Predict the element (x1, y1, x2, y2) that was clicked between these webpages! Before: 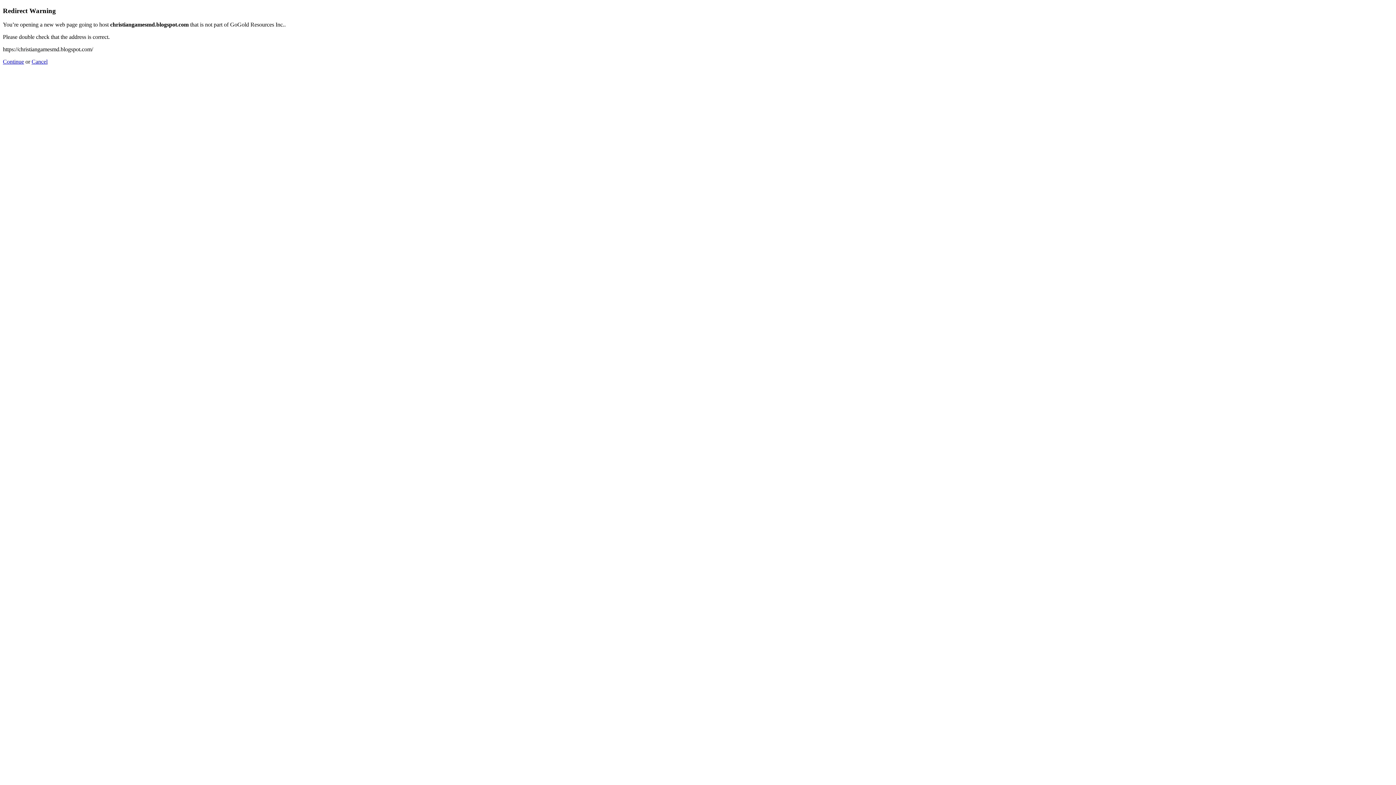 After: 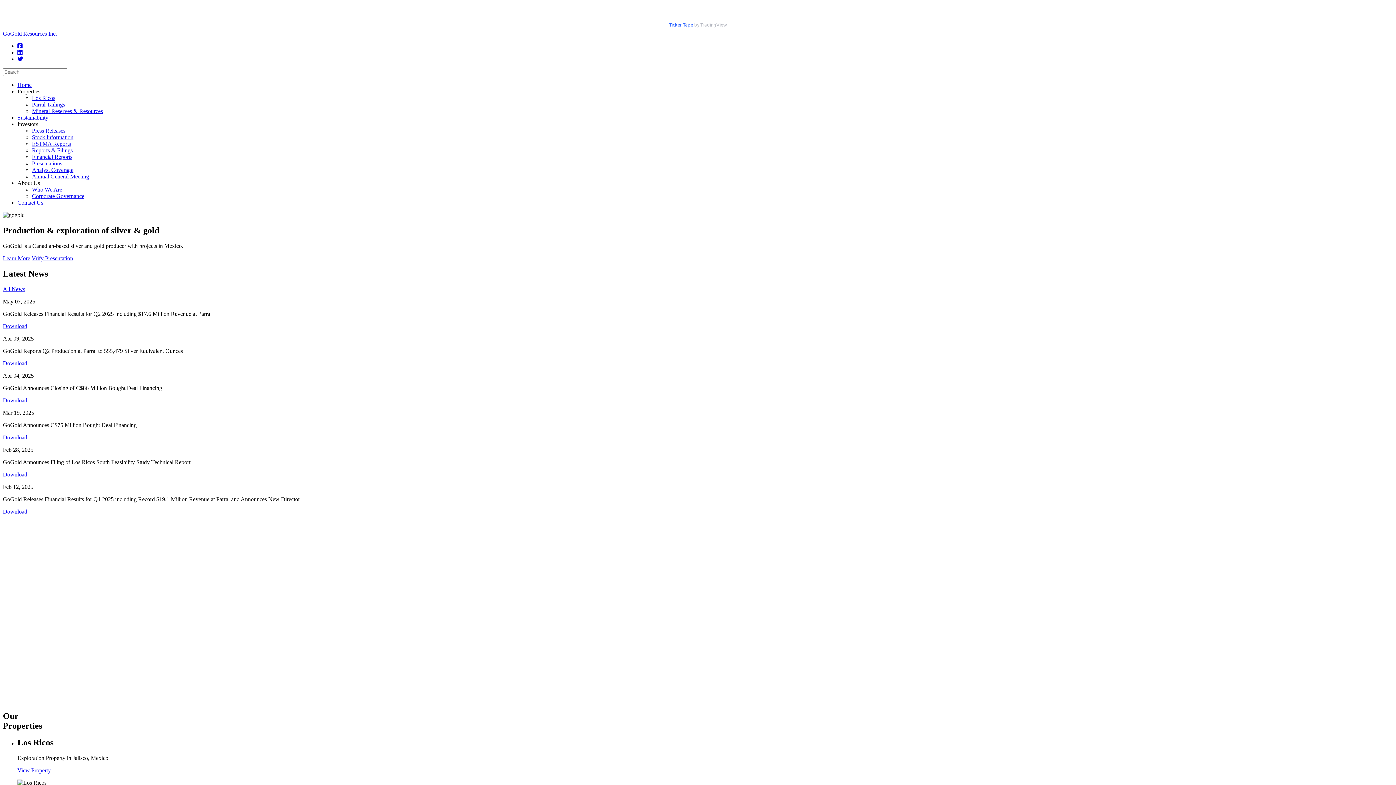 Action: bbox: (31, 58, 47, 64) label: Cancel